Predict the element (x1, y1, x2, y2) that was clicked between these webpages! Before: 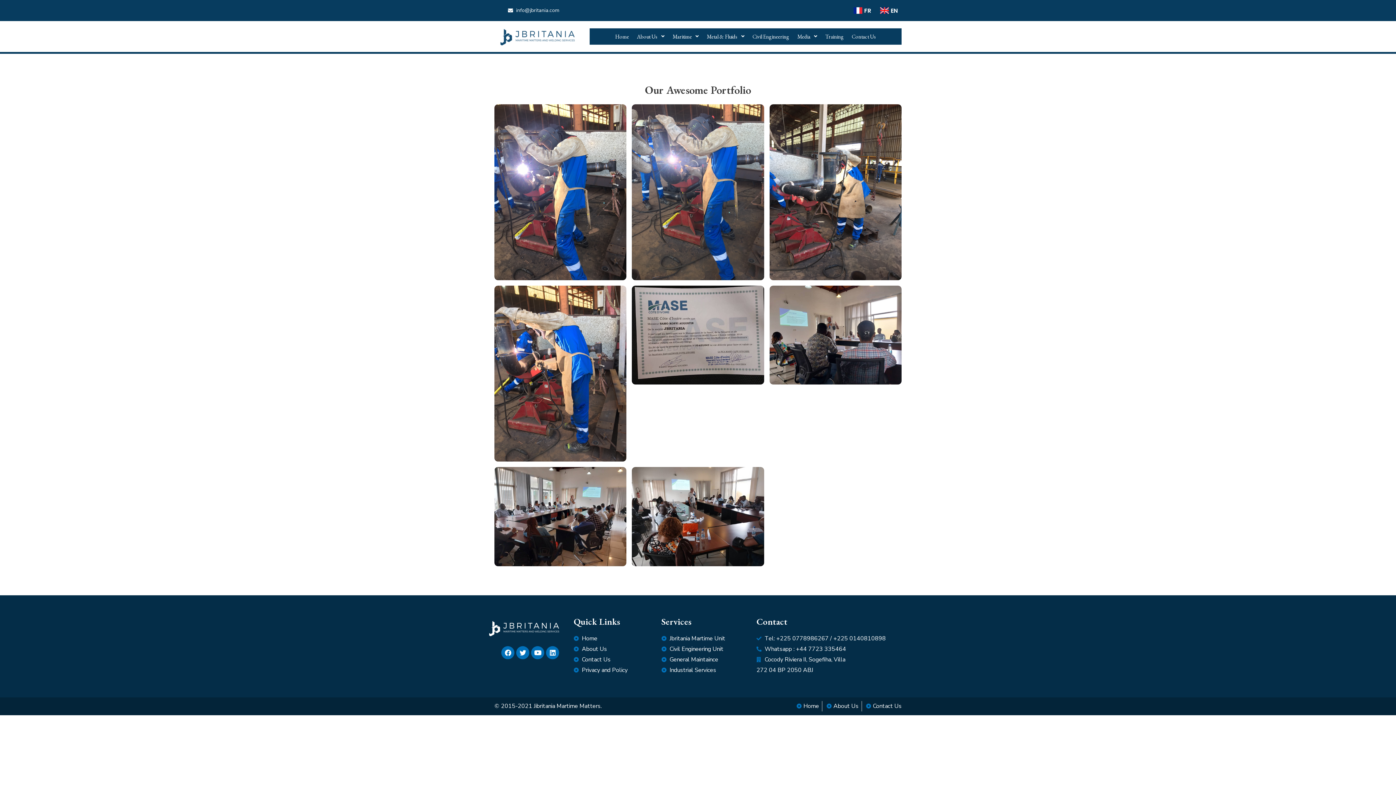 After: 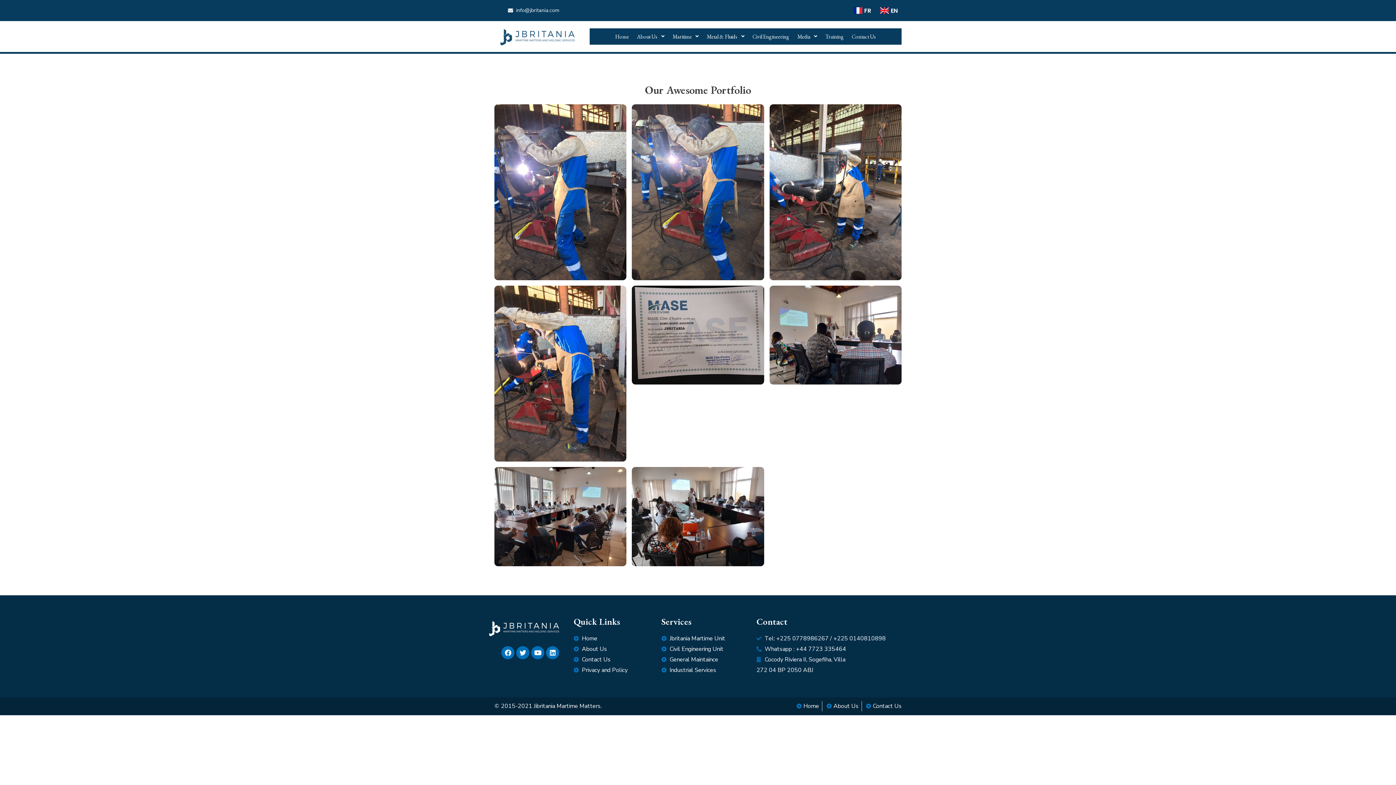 Action: label: EN bbox: (874, 3, 901, 17)